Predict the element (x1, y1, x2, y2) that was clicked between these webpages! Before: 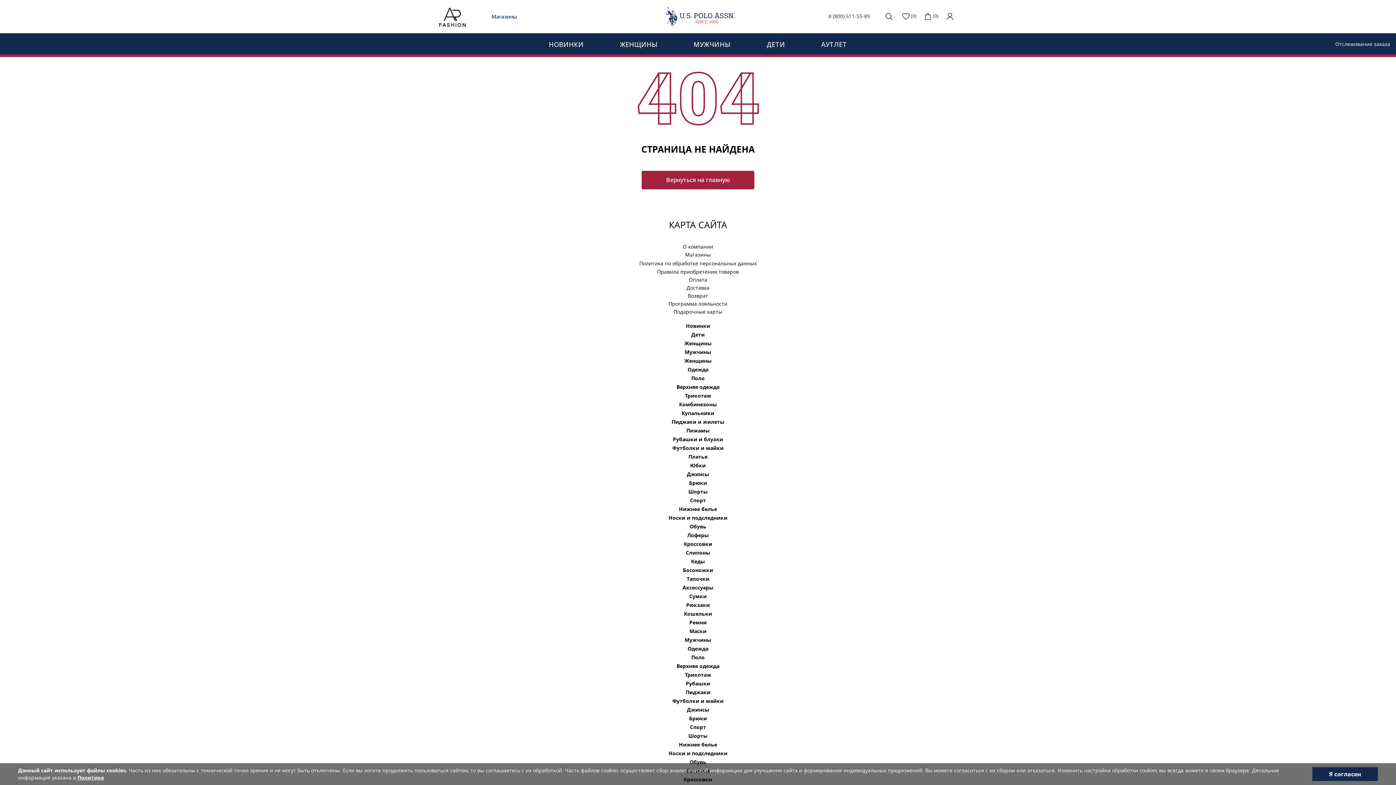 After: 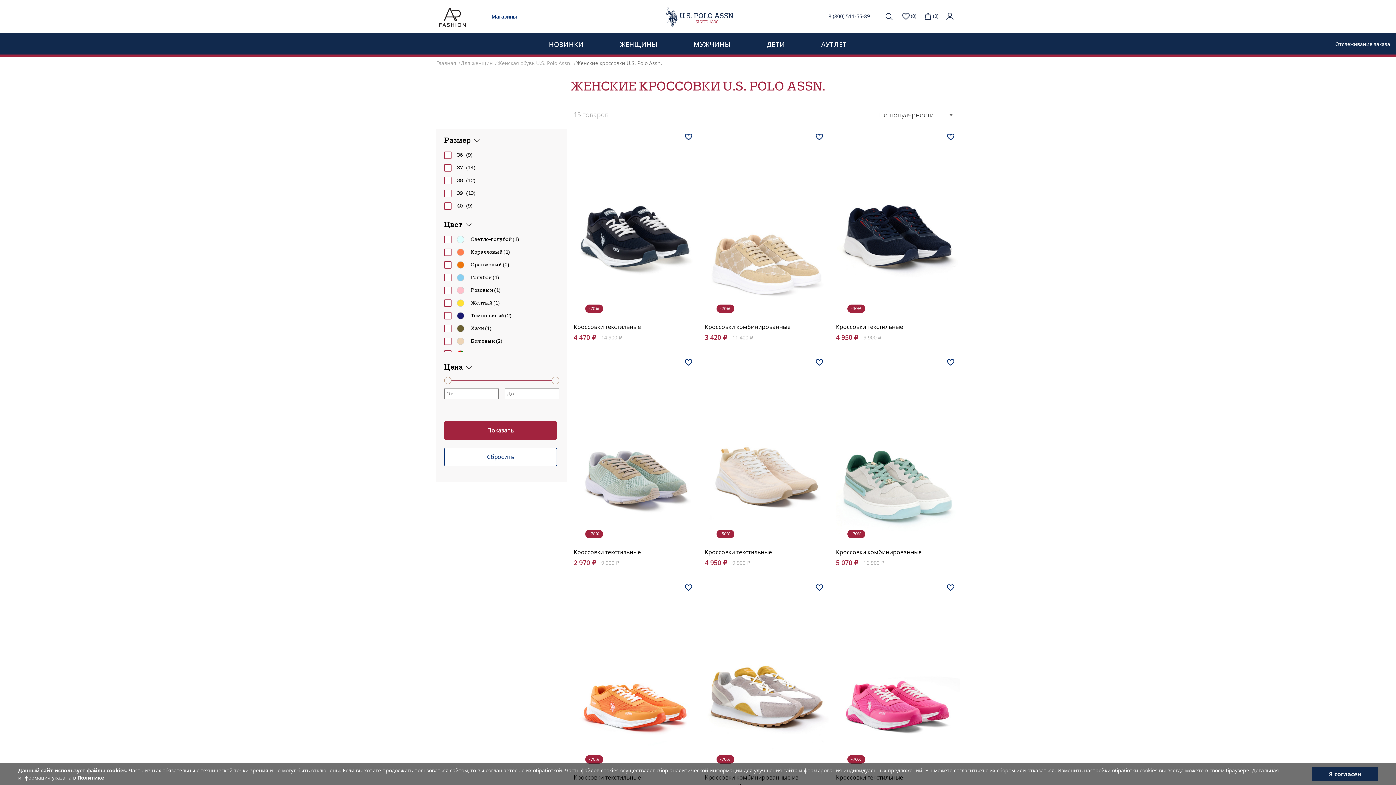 Action: bbox: (437, 540, 959, 547) label: Кроссовки